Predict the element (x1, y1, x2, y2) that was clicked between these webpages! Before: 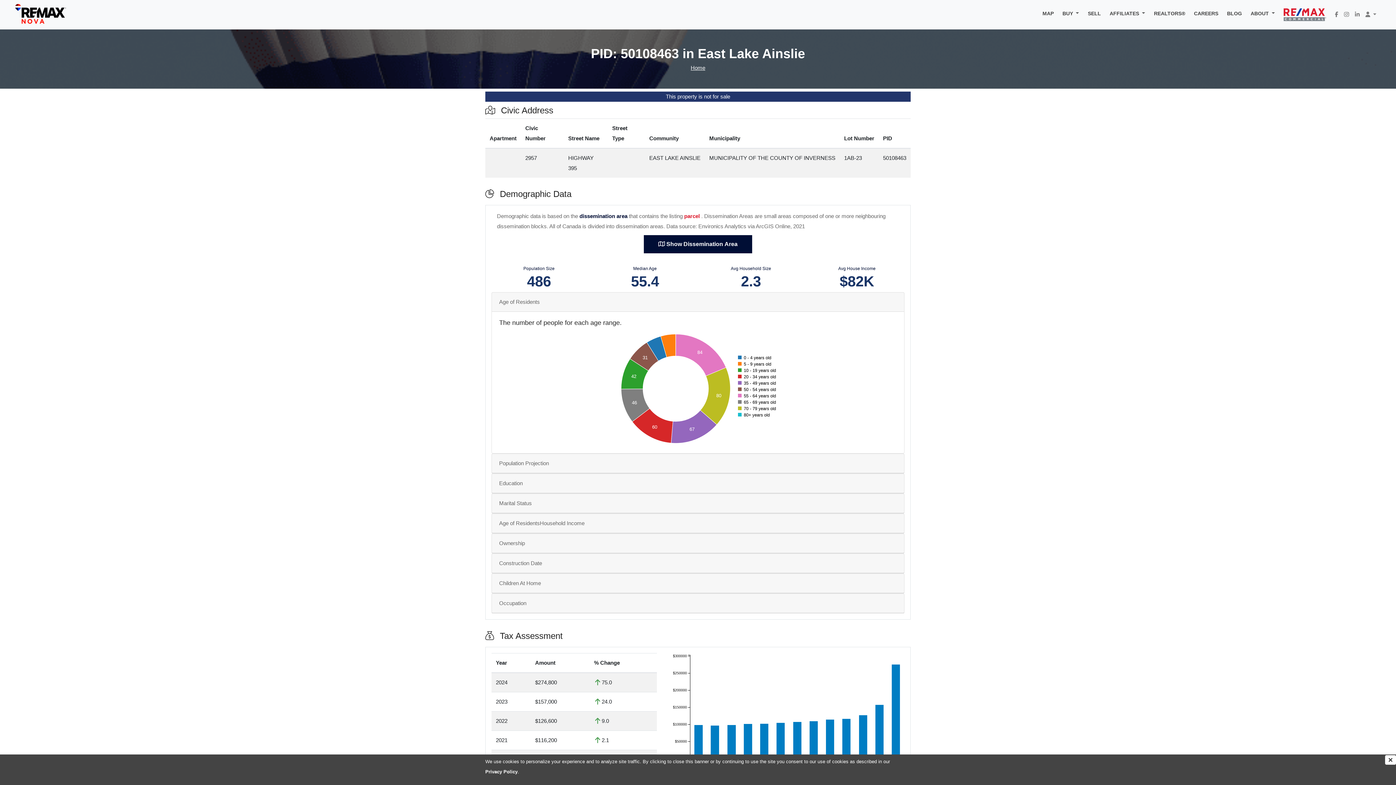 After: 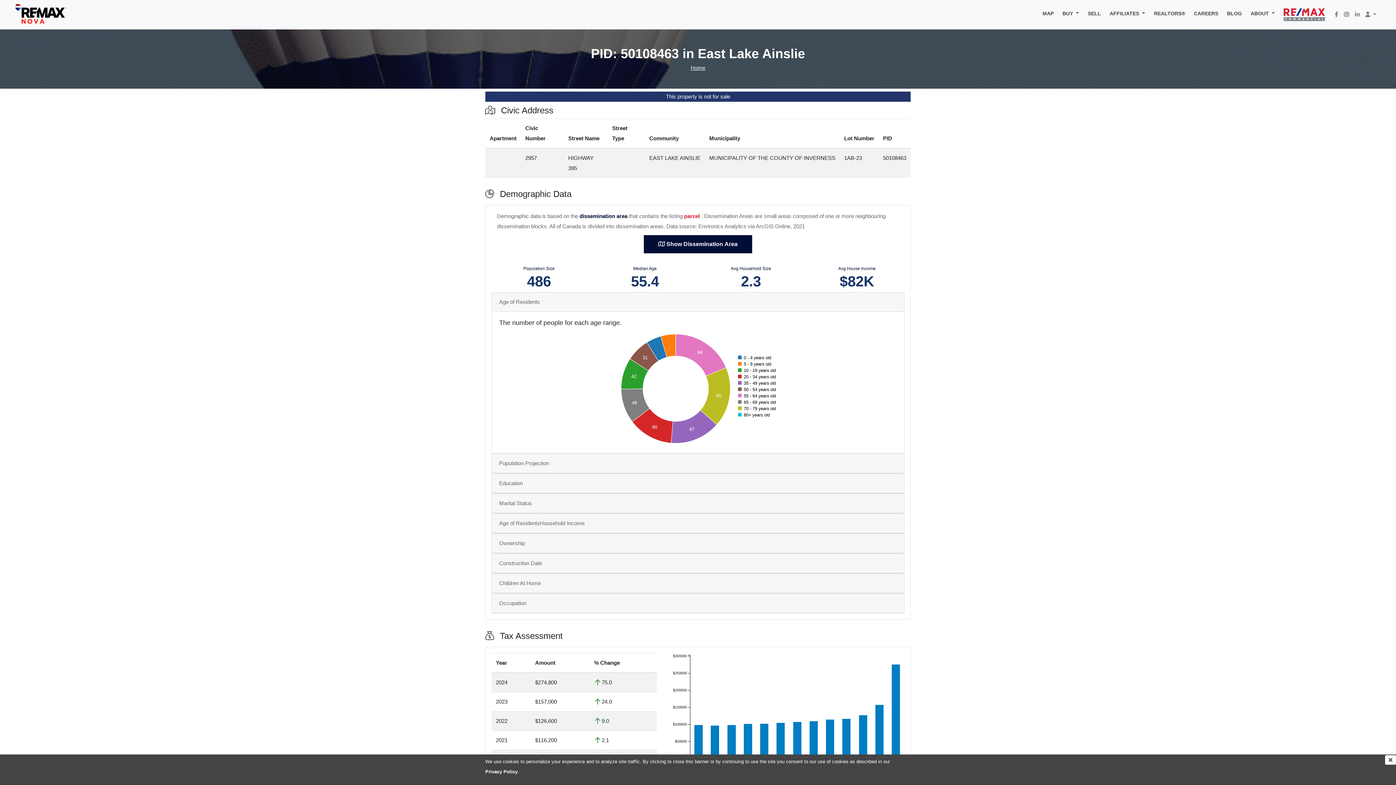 Action: bbox: (1341, 6, 1352, 22)